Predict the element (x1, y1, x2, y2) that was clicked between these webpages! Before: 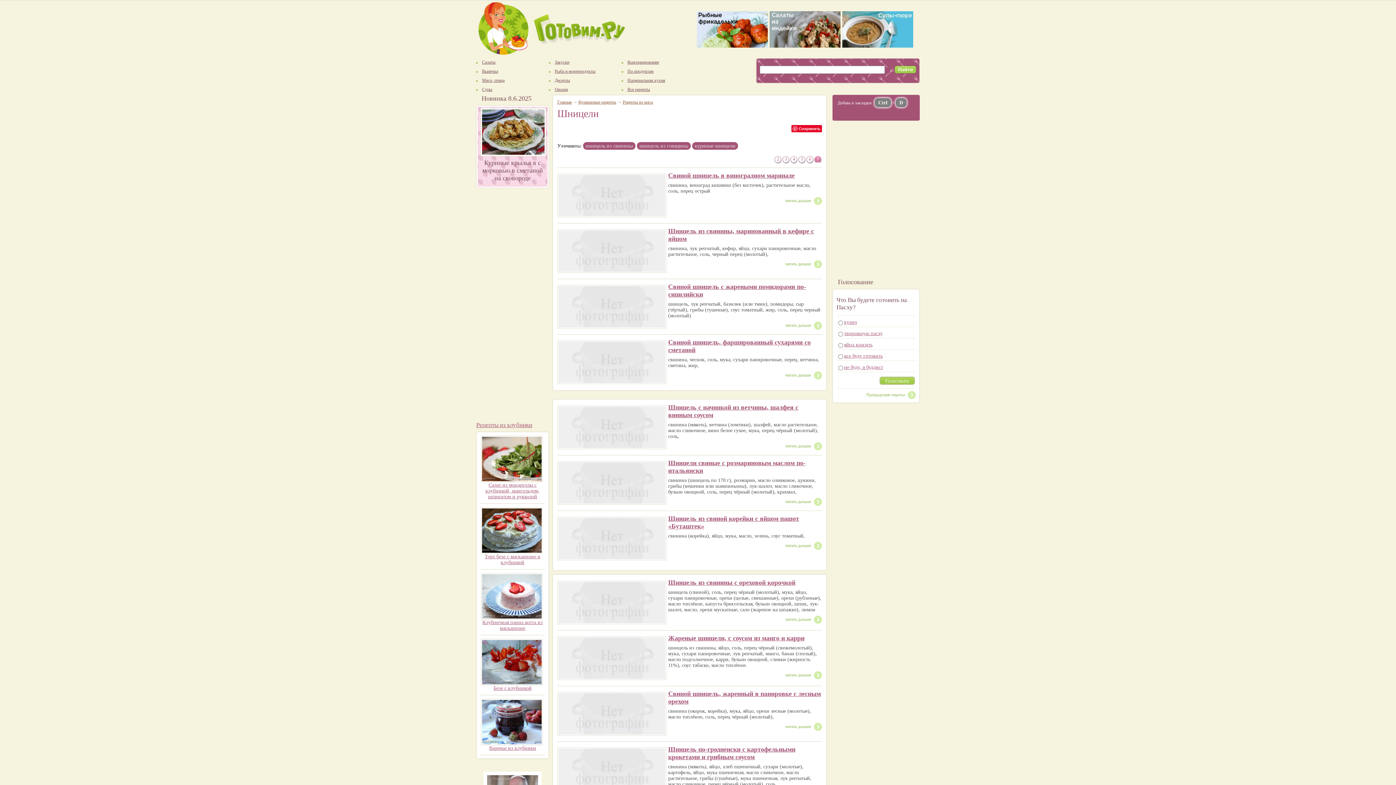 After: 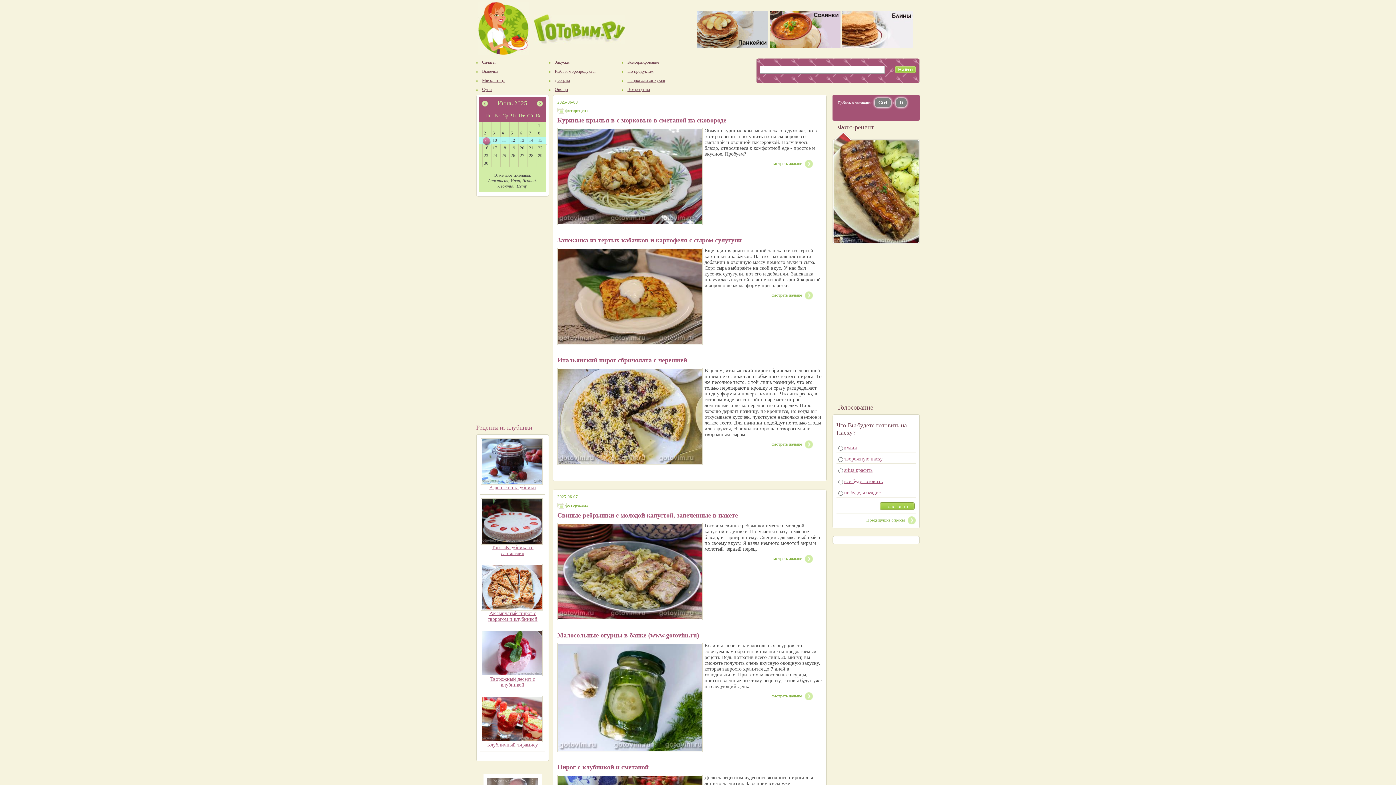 Action: bbox: (532, 52, 626, 57)